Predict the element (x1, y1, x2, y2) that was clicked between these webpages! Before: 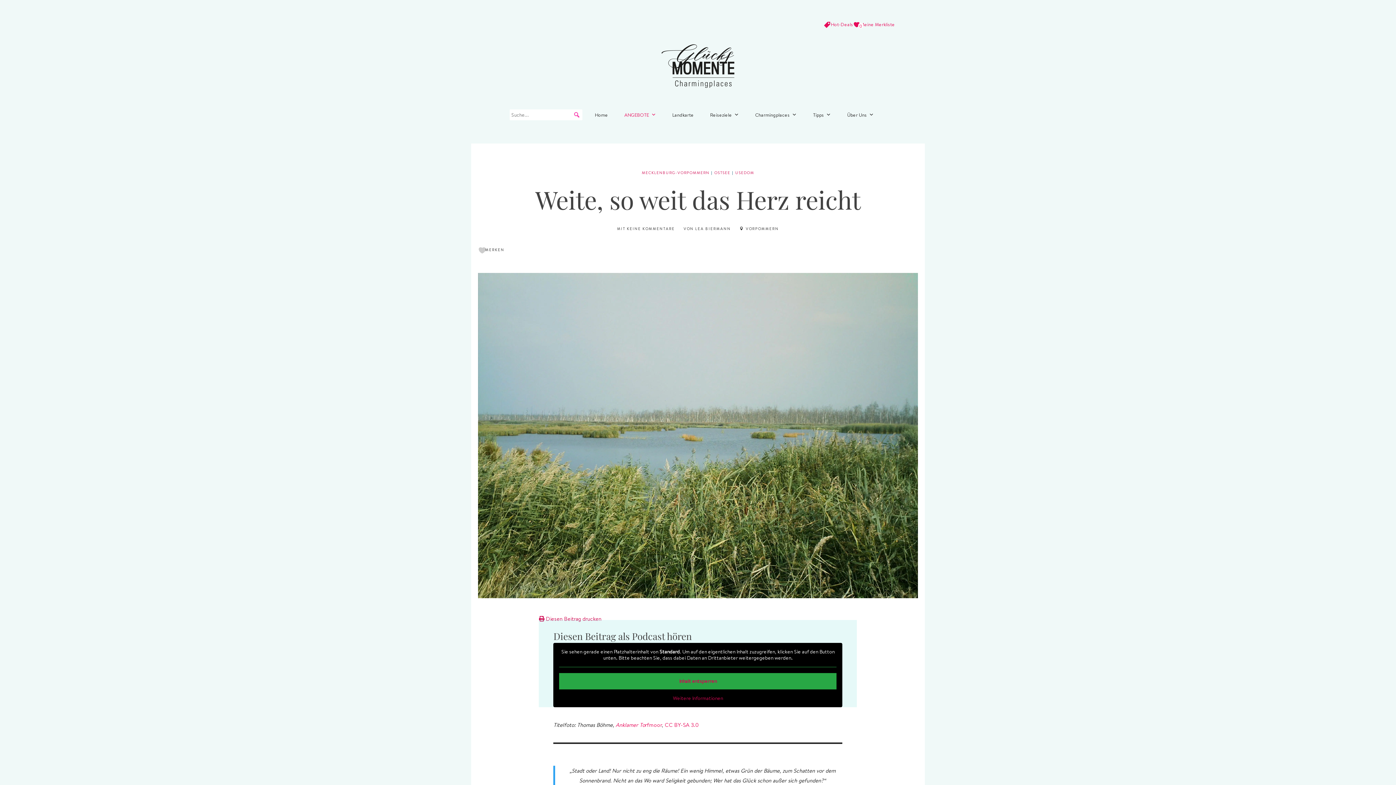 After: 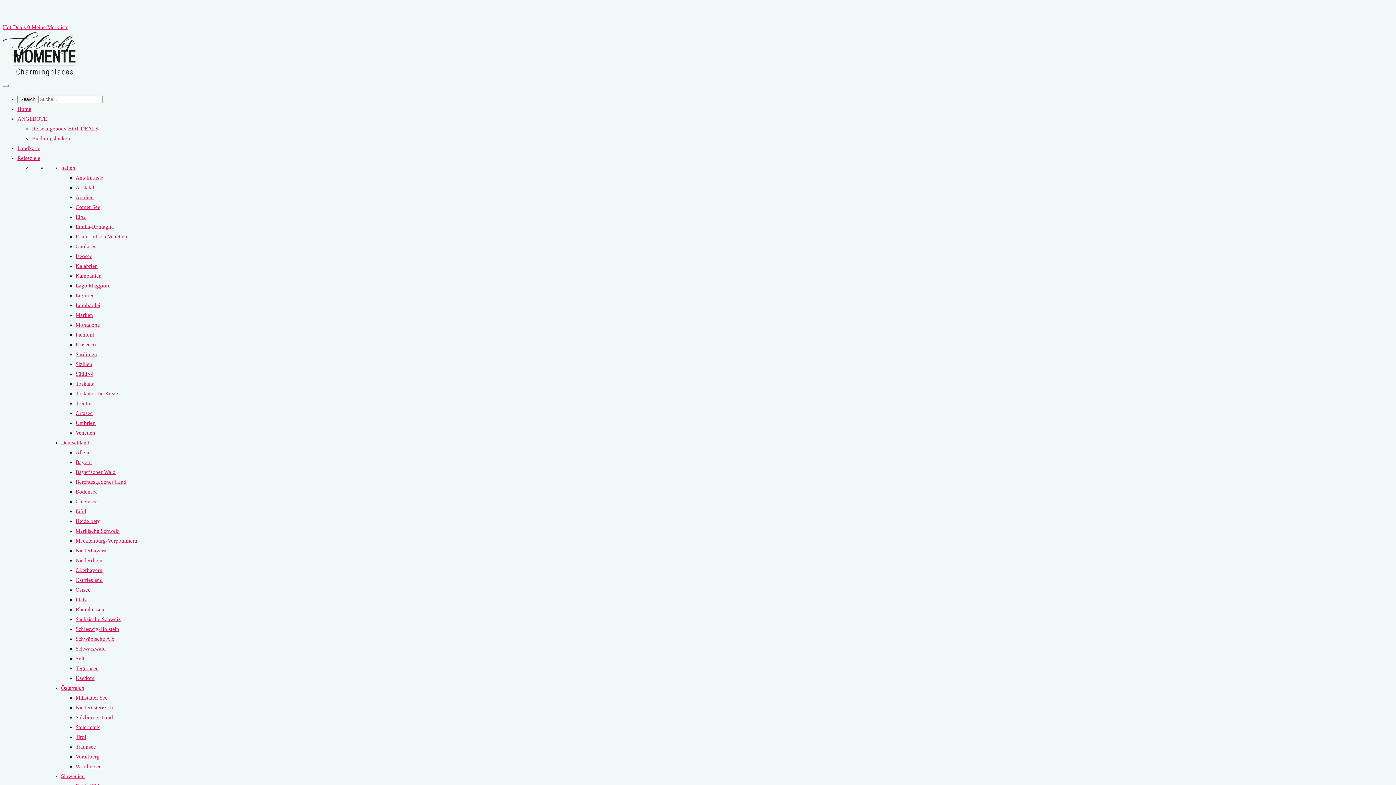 Action: label: 0
Meine Merkliste bbox: (853, 19, 895, 29)